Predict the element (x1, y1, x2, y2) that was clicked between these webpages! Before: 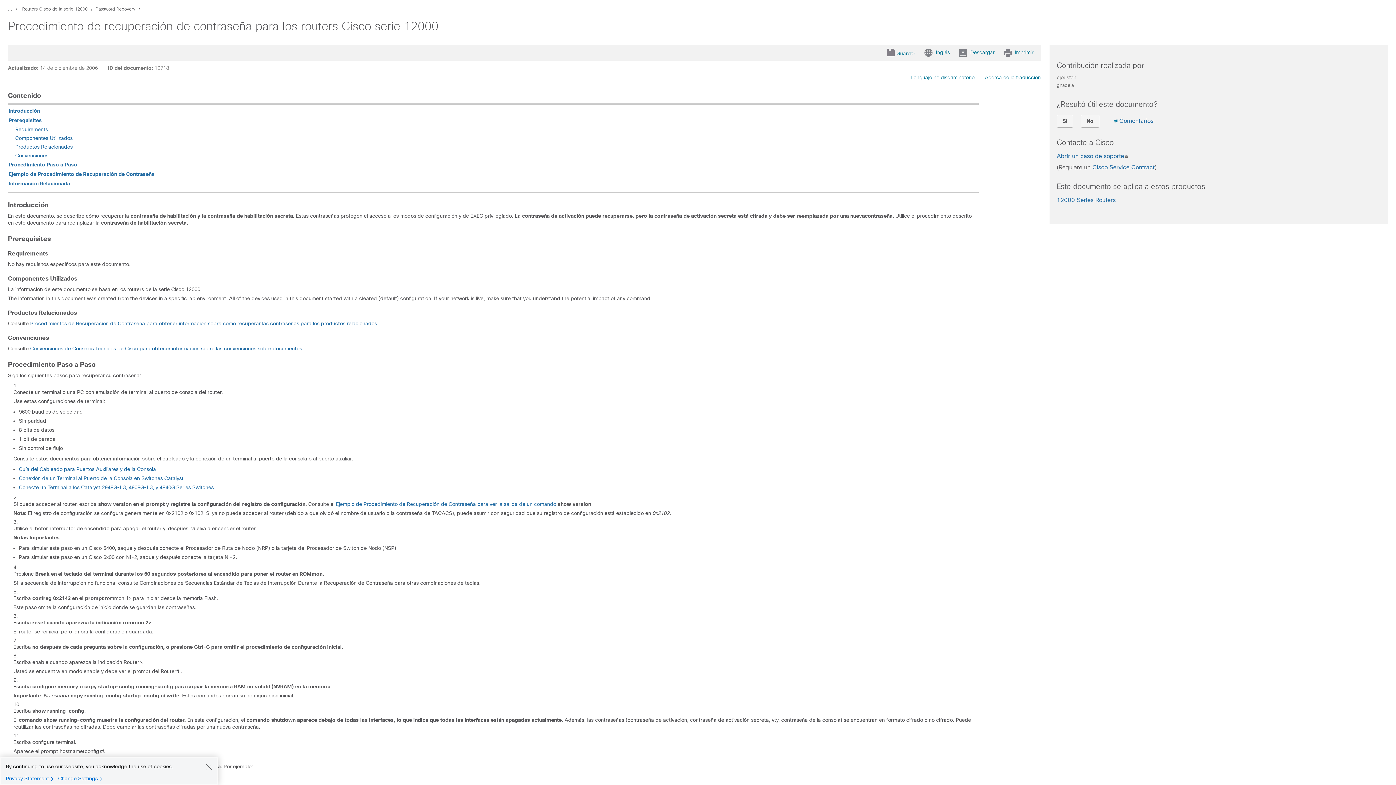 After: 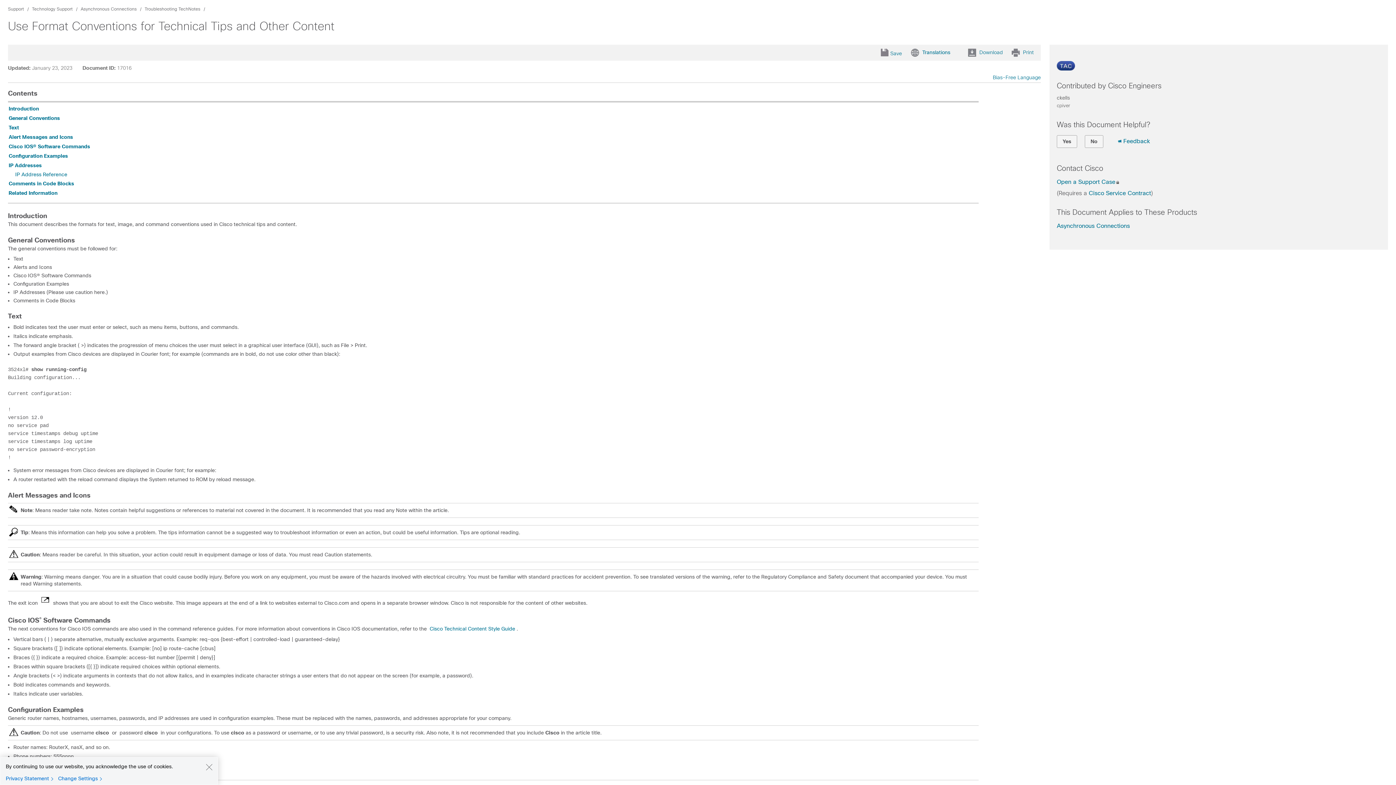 Action: bbox: (30, 345, 303, 351) label: Convenciones de Consejos Técnicos de Cisco para obtener información sobre las convenciones sobre documentos.